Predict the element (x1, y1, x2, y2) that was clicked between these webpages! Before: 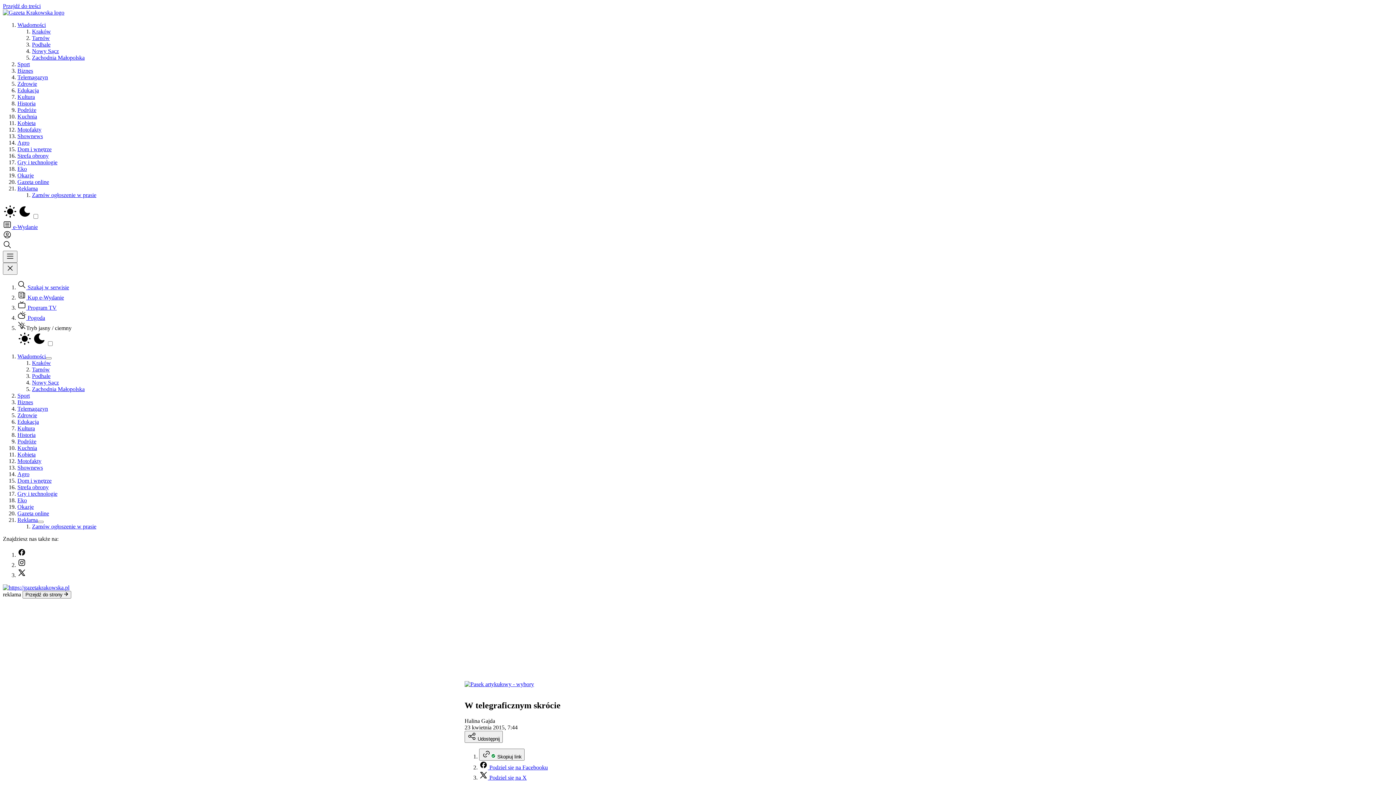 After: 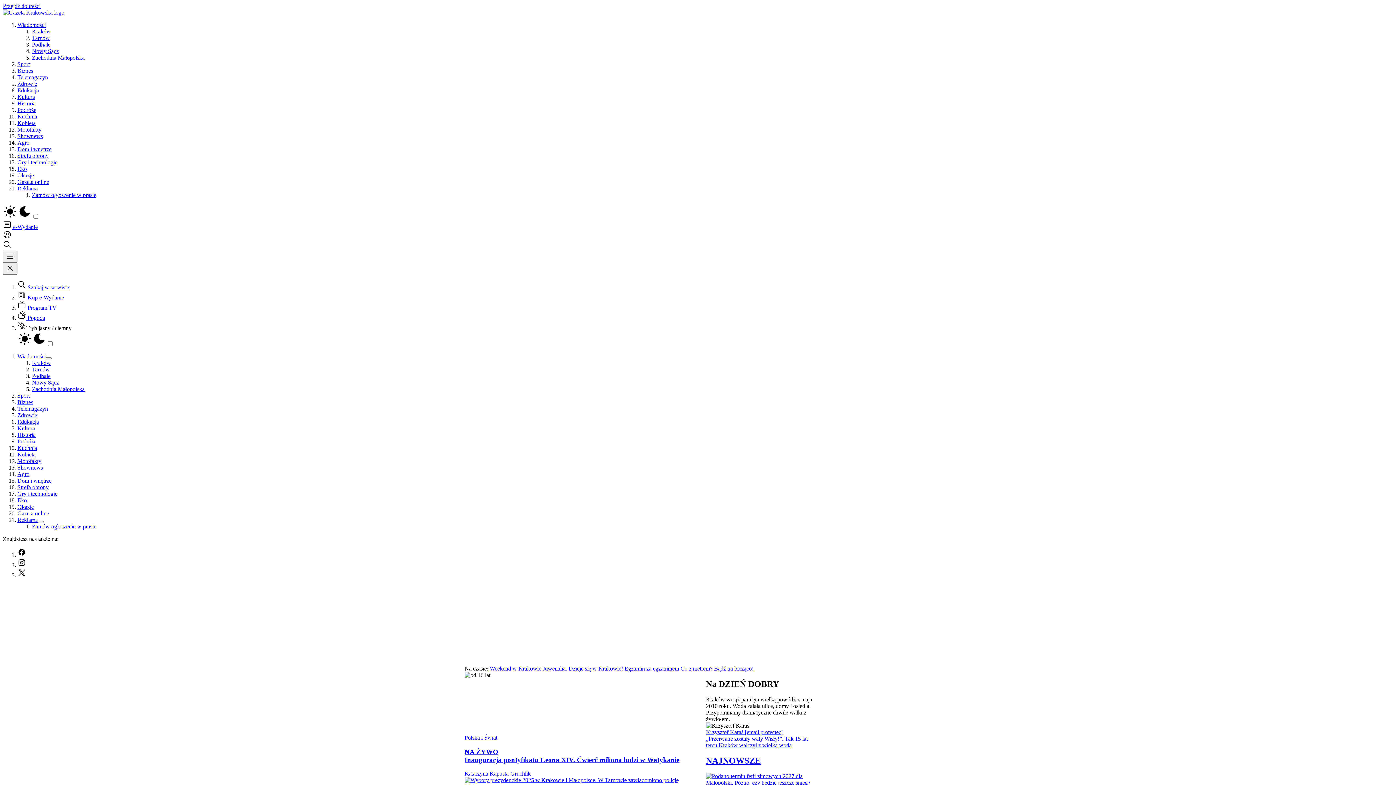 Action: bbox: (2, 9, 64, 15) label: Strona główna Gazeta Krakowska